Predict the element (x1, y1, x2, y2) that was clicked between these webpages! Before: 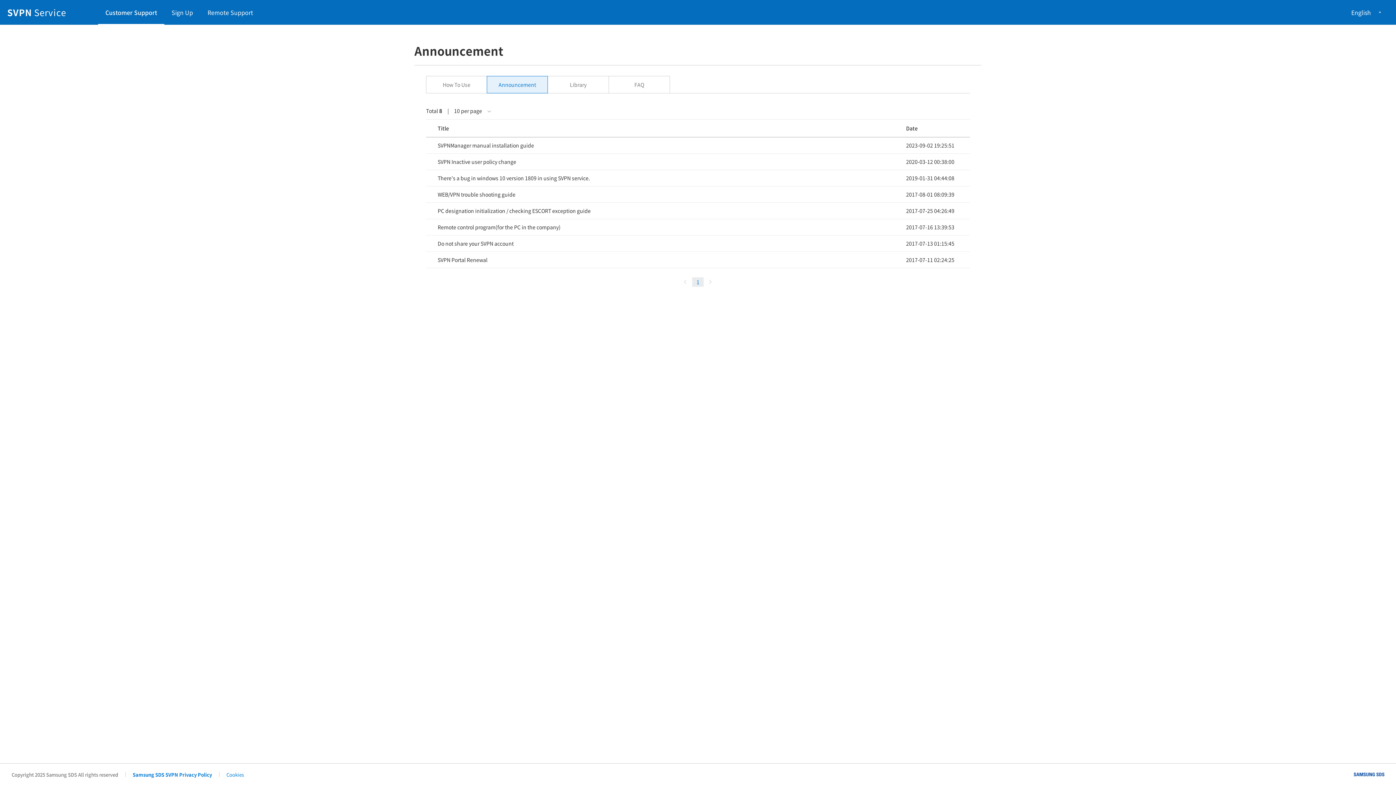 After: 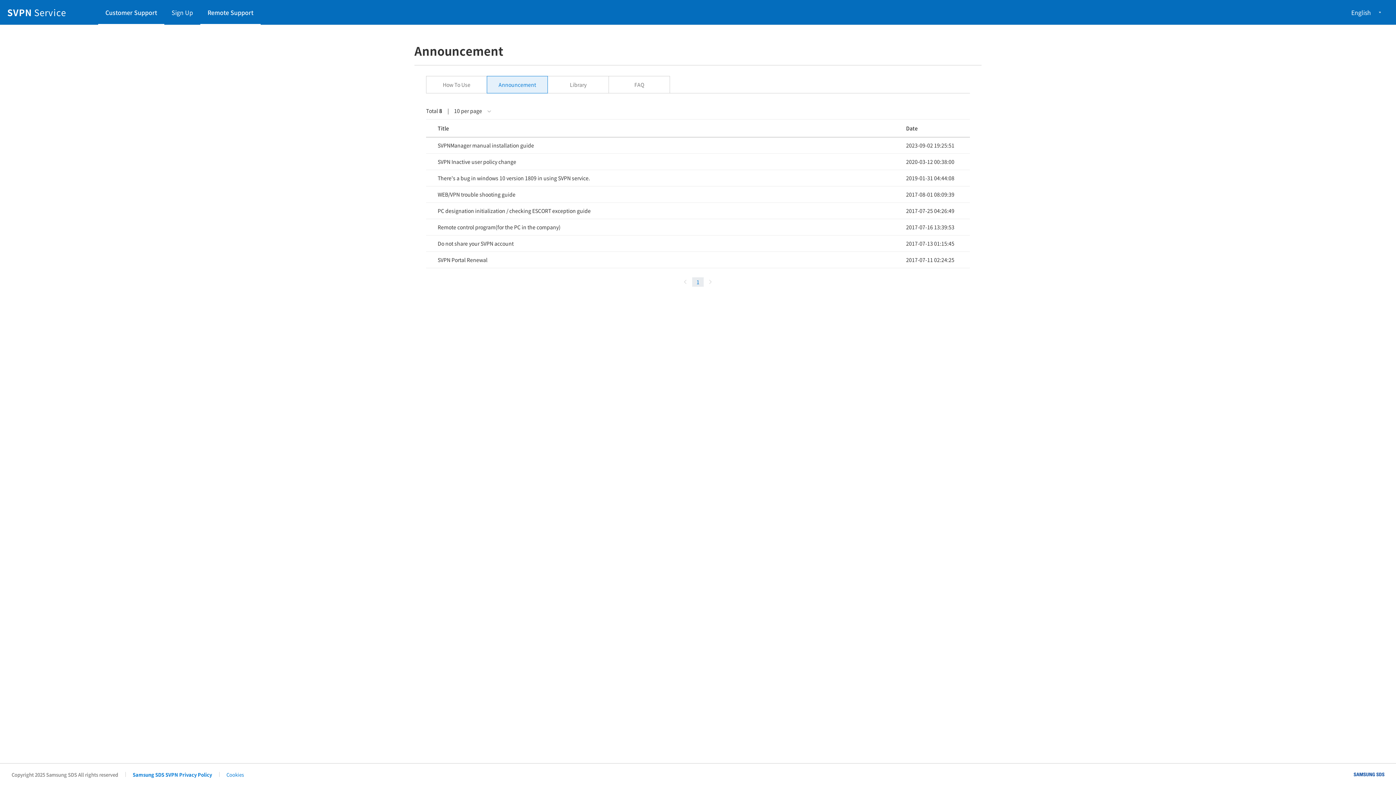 Action: label: Remote Support bbox: (200, 0, 260, 24)